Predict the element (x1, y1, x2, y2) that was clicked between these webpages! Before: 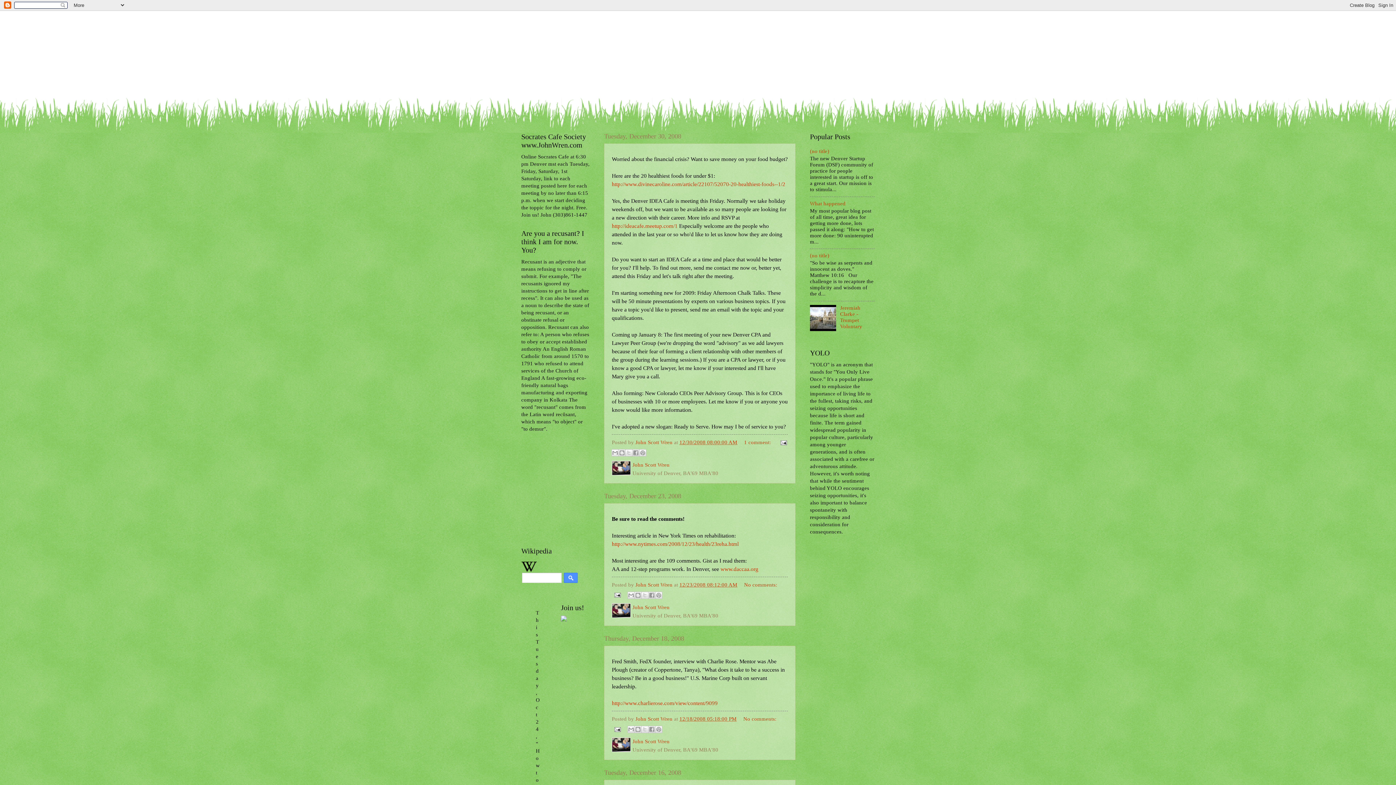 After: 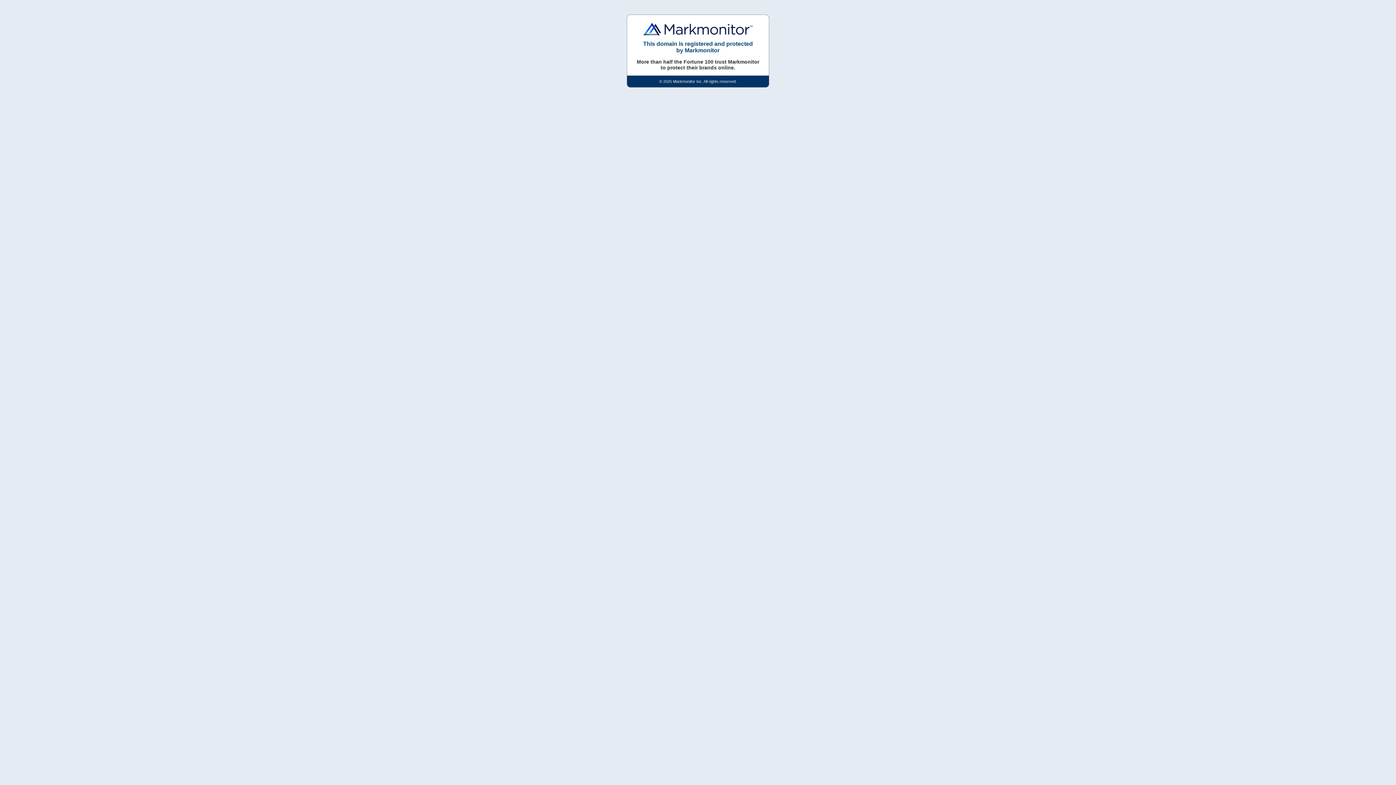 Action: bbox: (612, 180, 785, 187) label: http://www.divinecaroline.com/article/22107/52070-20-healthiest-foods--1/2